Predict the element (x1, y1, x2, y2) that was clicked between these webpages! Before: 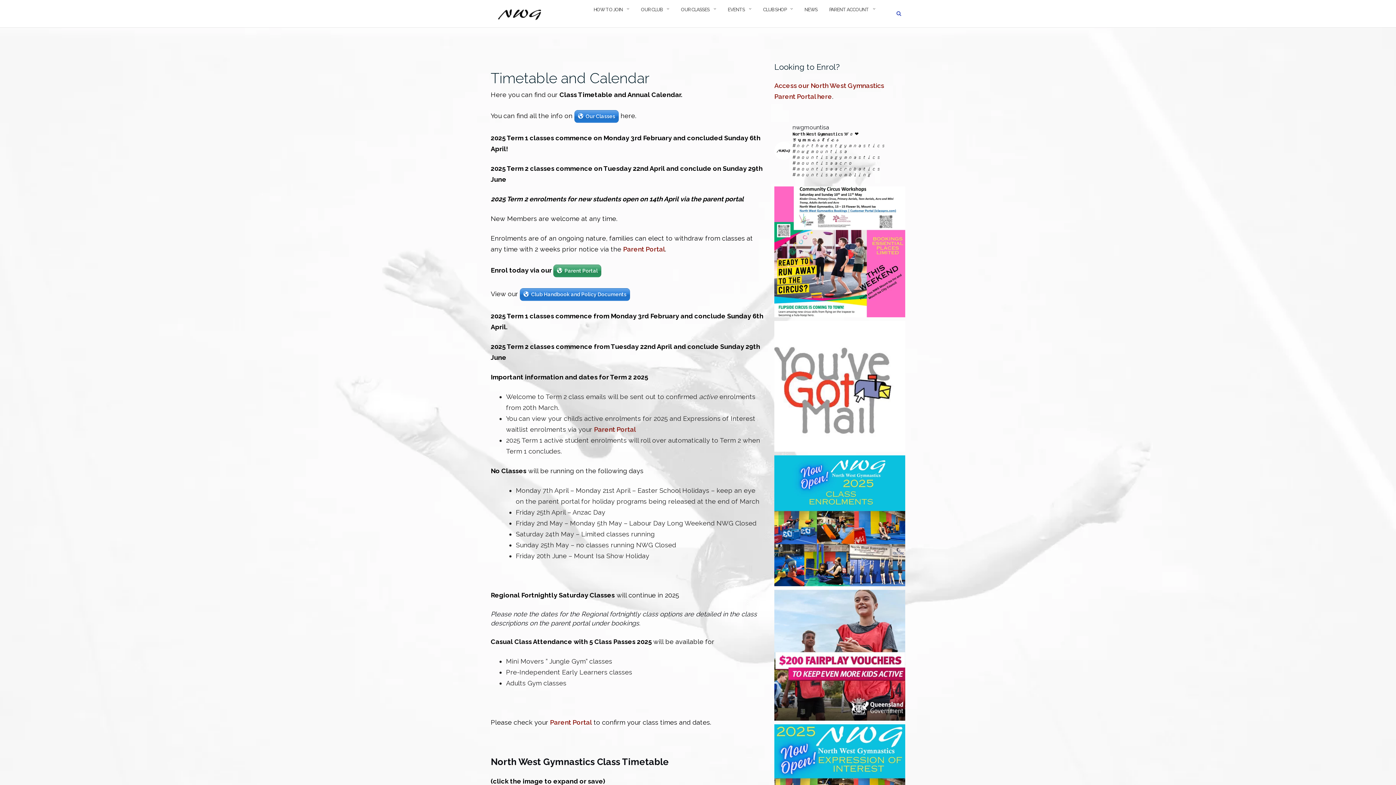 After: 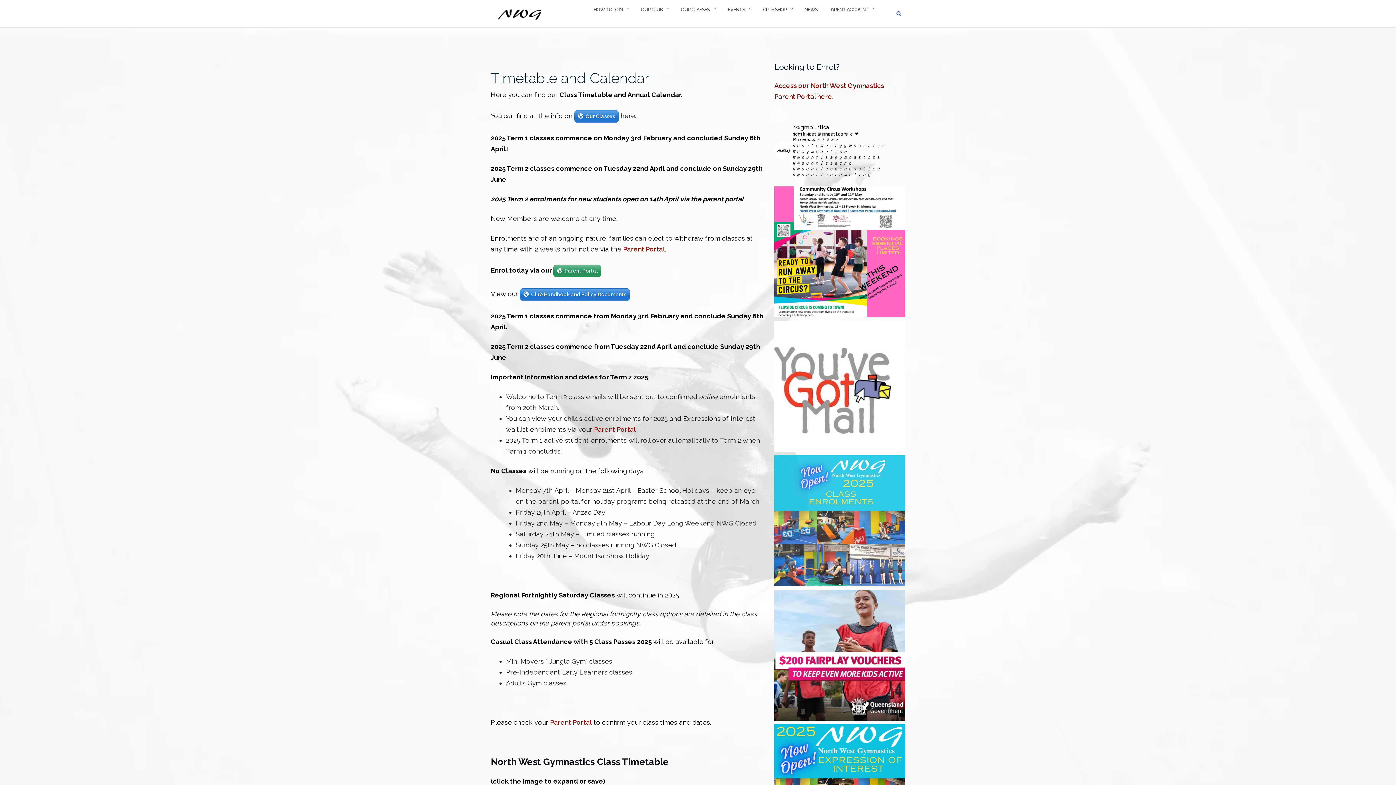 Action: label: 2025 Term 1 Enrolments are now open and live in th bbox: (774, 455, 905, 586)